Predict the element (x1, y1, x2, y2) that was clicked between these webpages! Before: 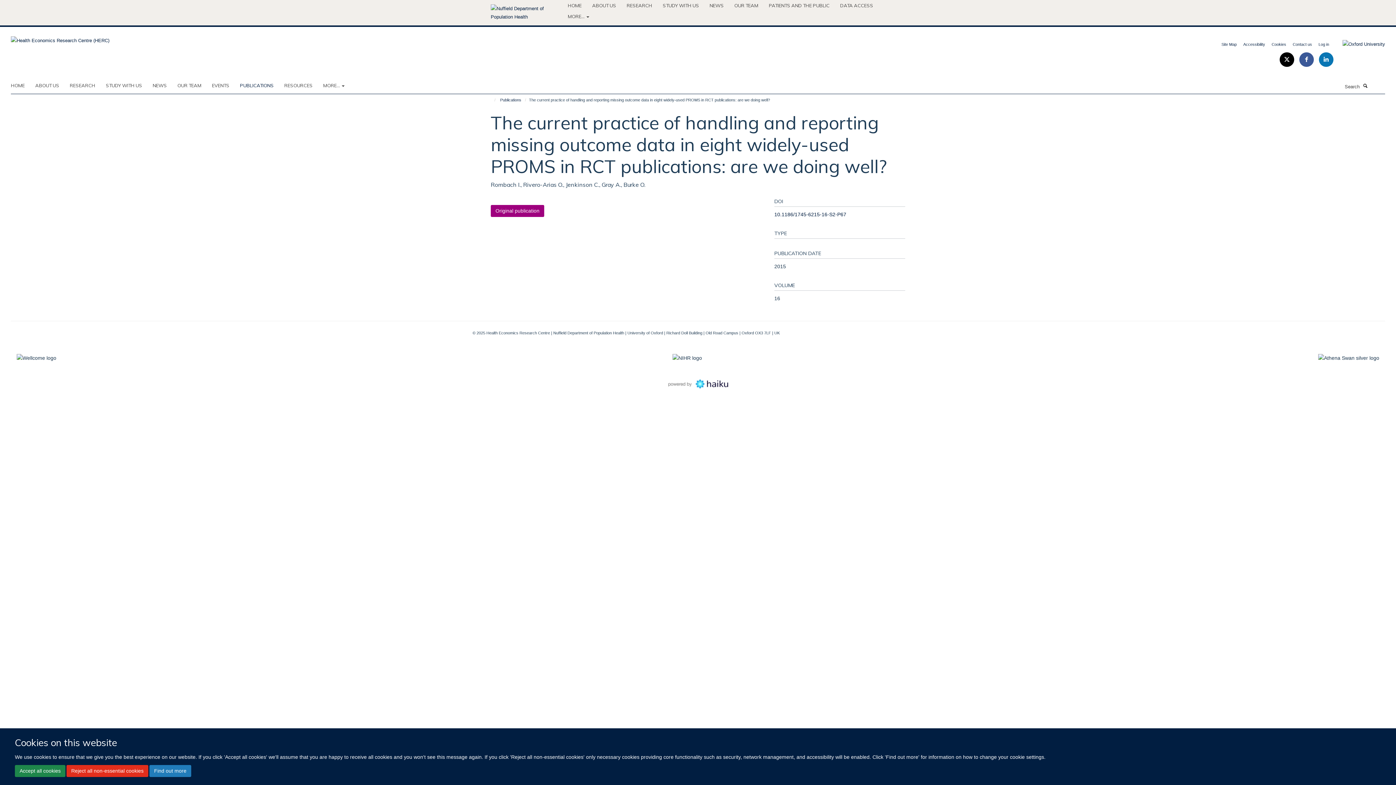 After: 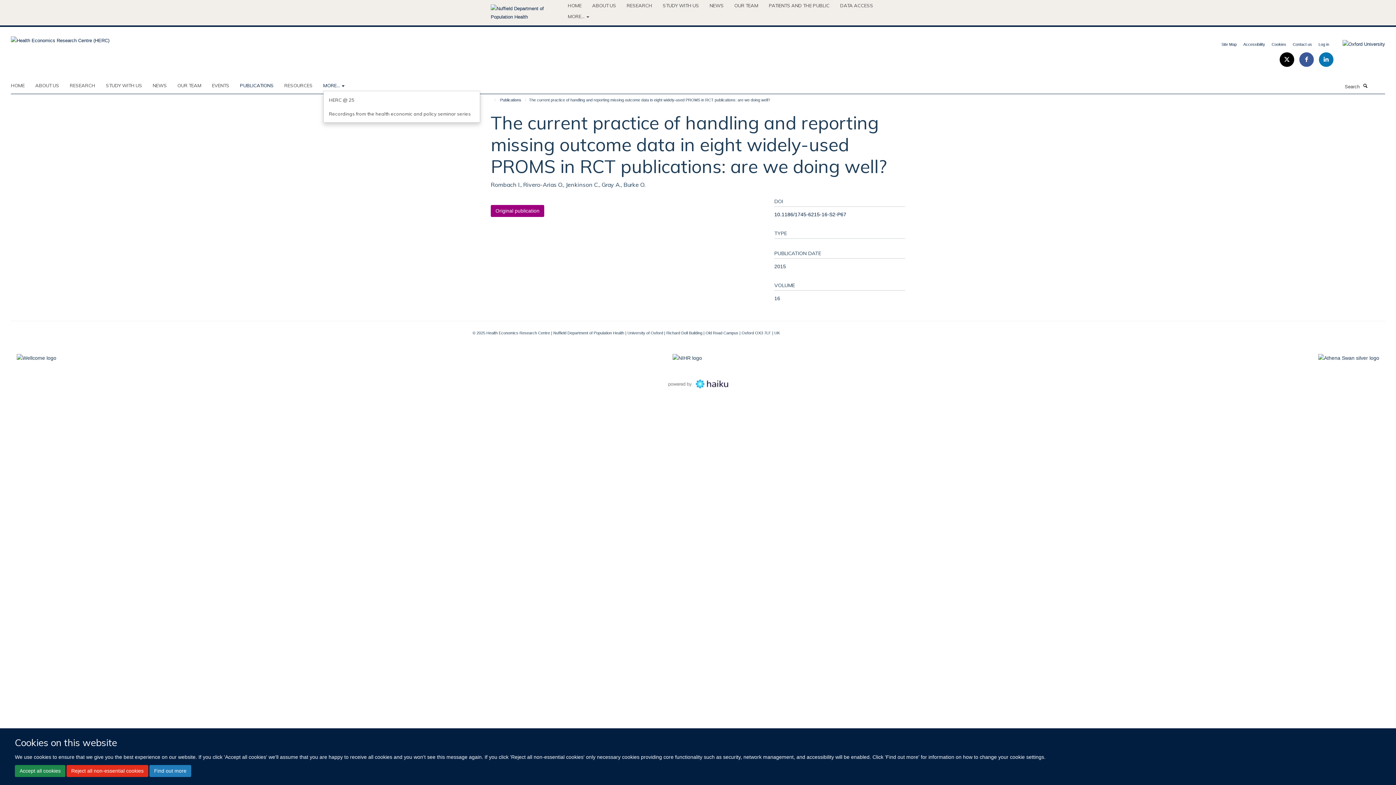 Action: bbox: (323, 80, 353, 90) label: MORE... 